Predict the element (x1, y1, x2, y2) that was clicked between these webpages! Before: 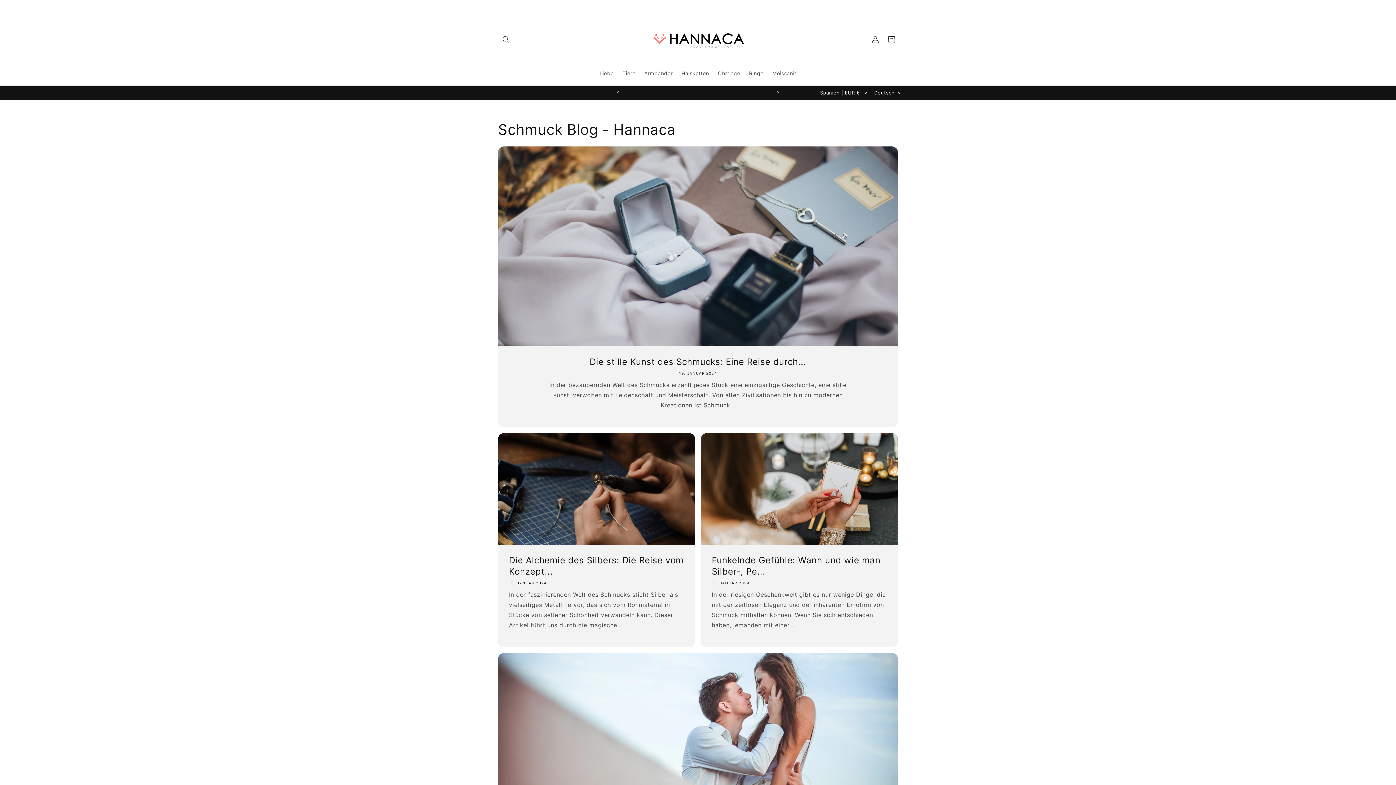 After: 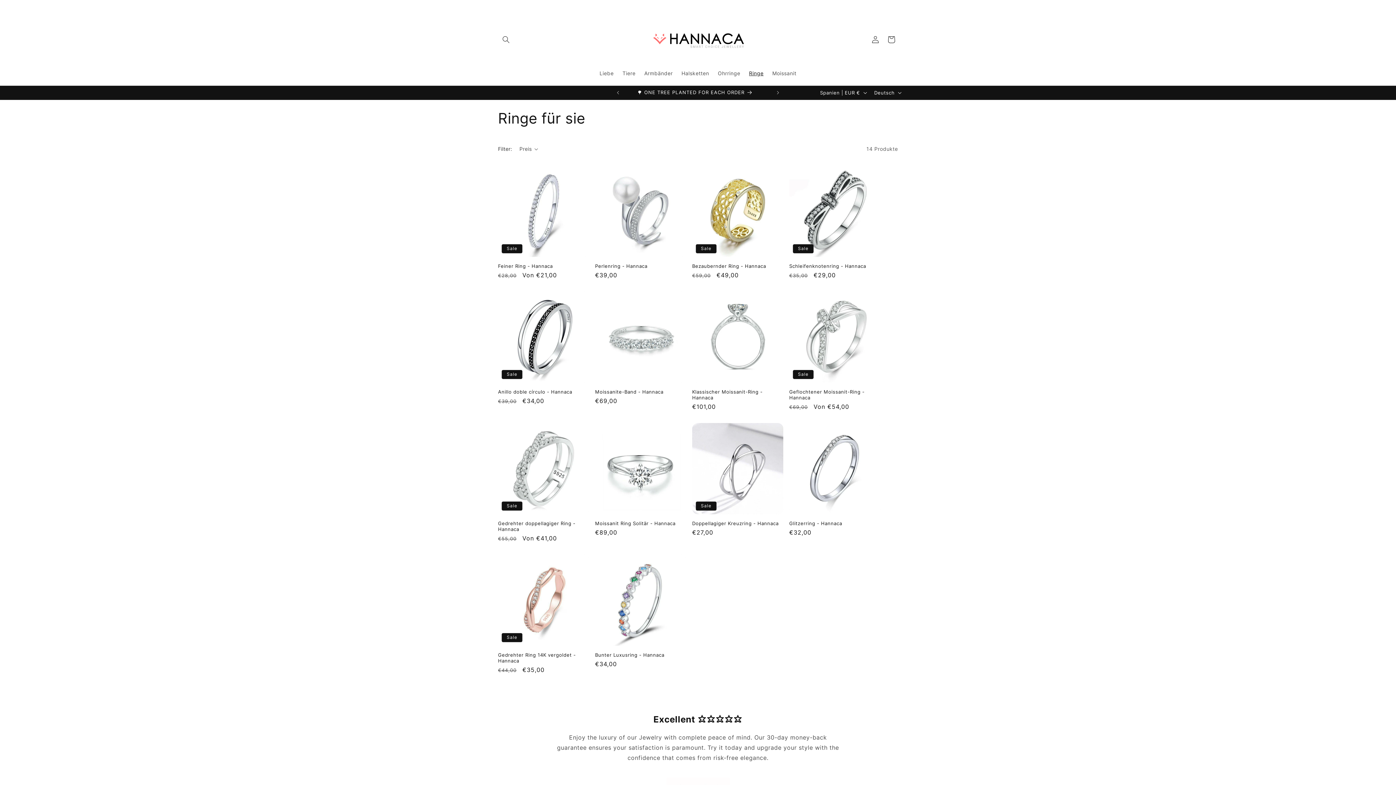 Action: label: Ringe bbox: (744, 65, 768, 81)